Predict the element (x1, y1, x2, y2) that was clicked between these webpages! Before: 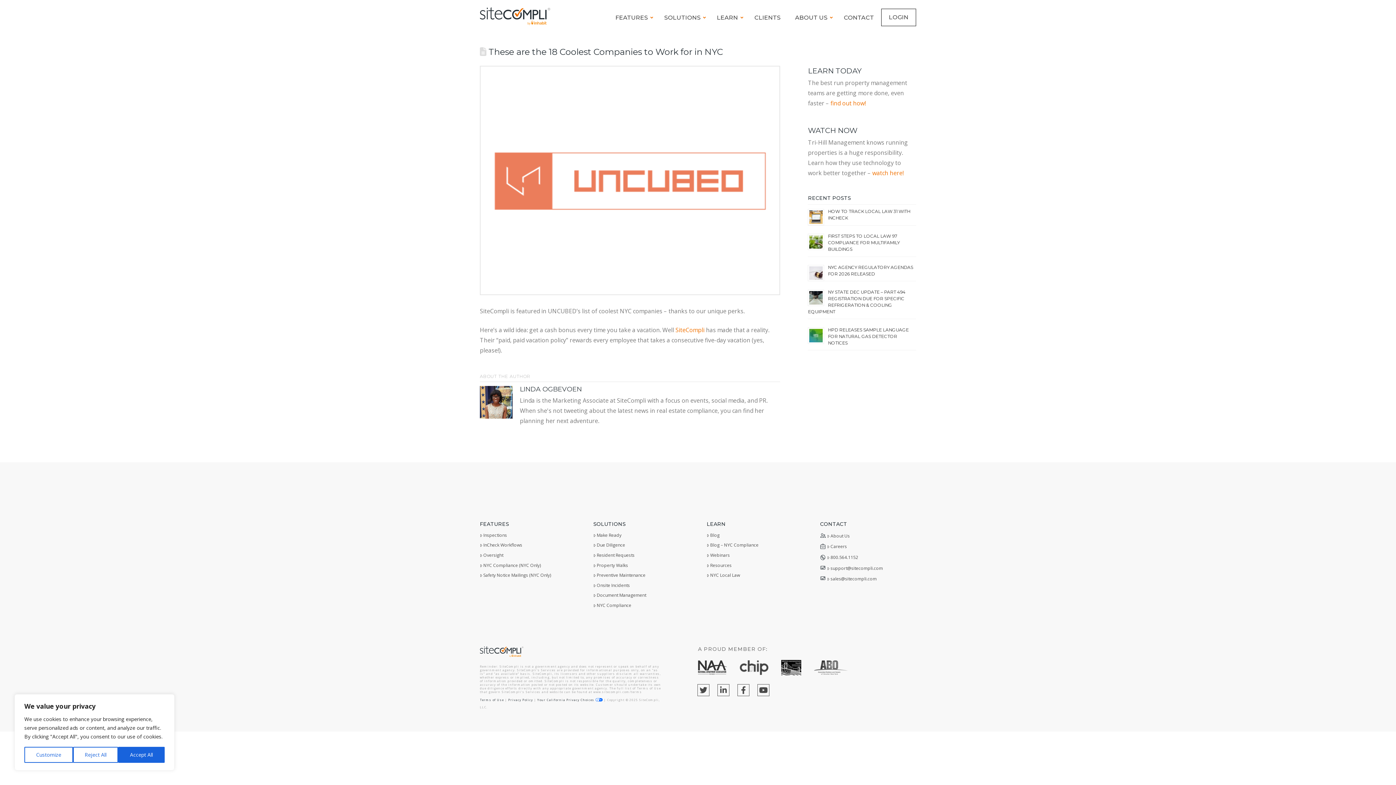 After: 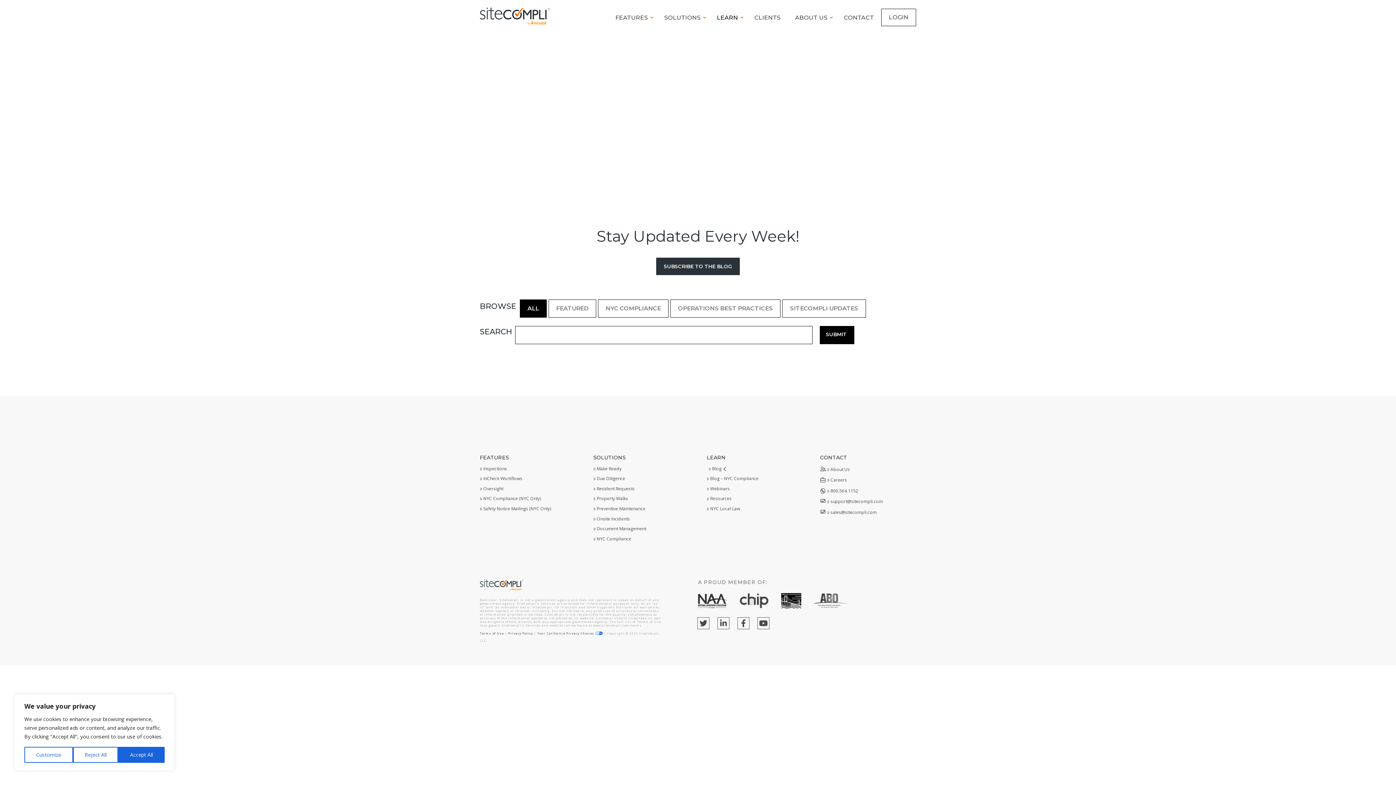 Action: bbox: (706, 533, 719, 537) label: Blog